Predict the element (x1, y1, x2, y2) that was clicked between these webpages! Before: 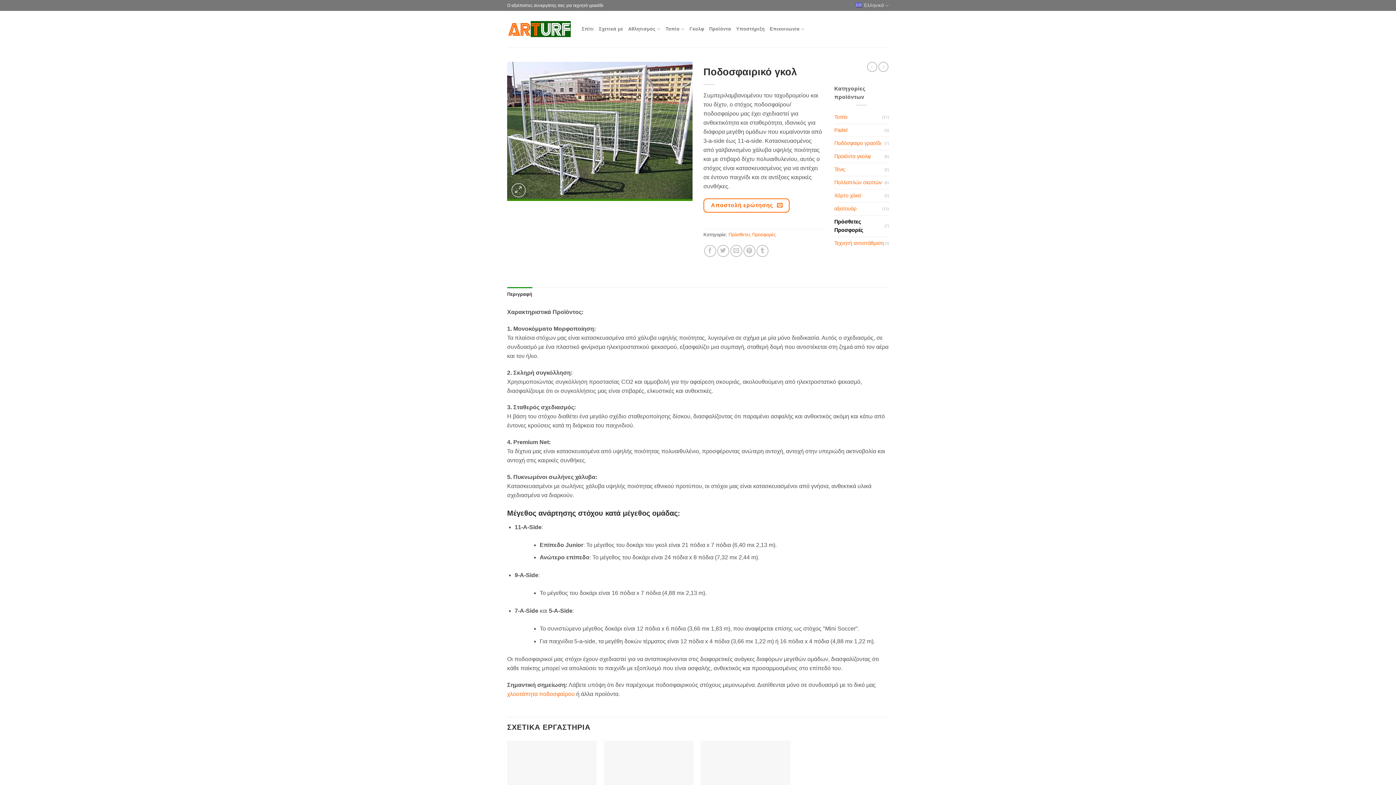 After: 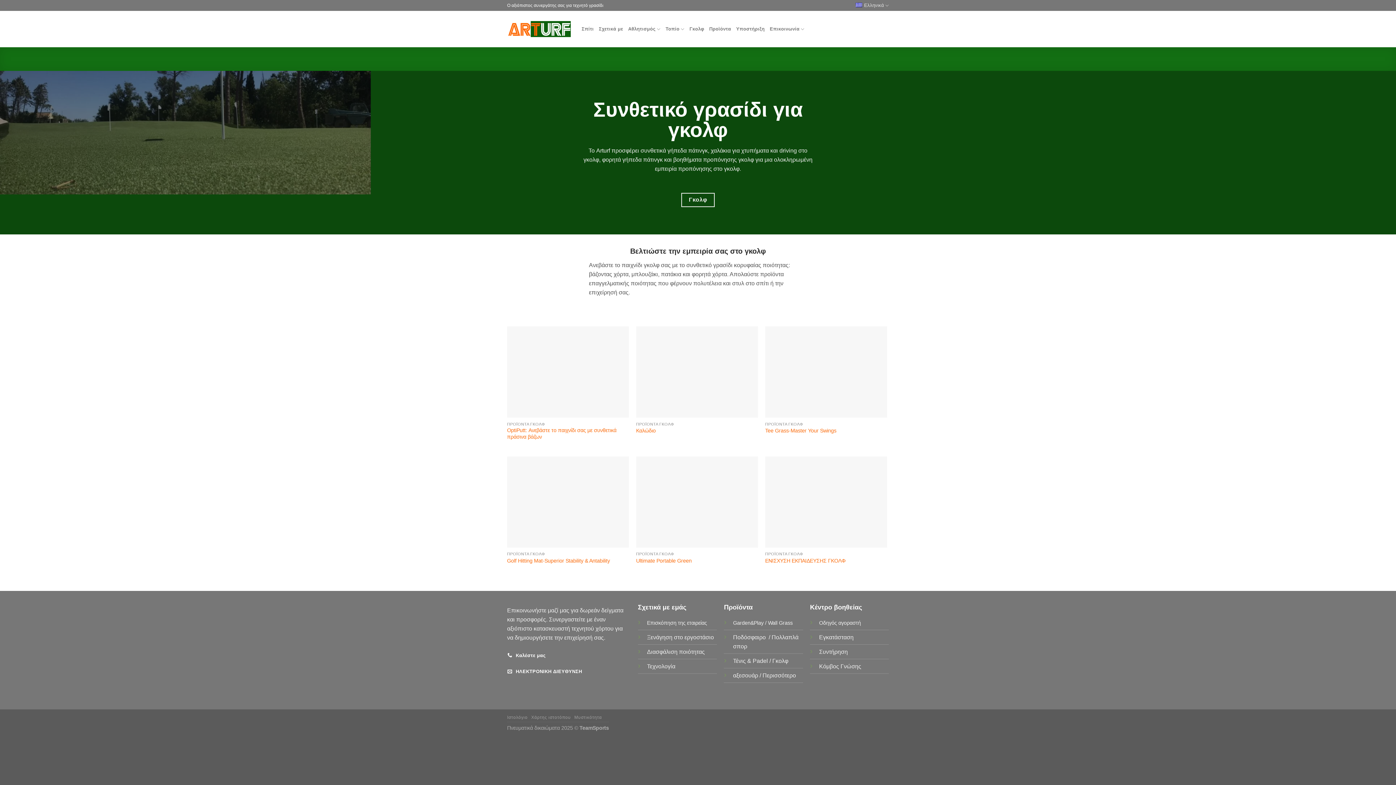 Action: label: Προϊόντα γκολφ bbox: (834, 150, 884, 163)